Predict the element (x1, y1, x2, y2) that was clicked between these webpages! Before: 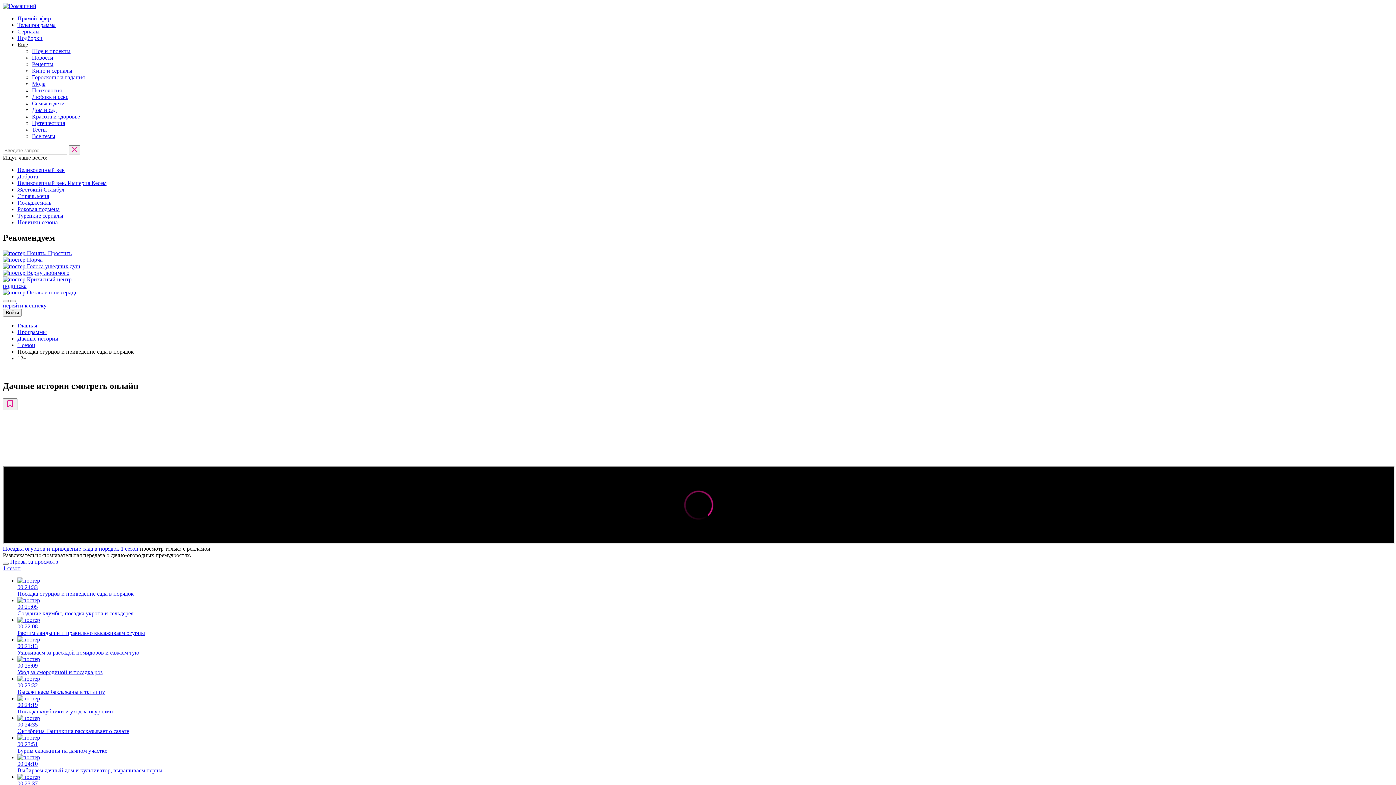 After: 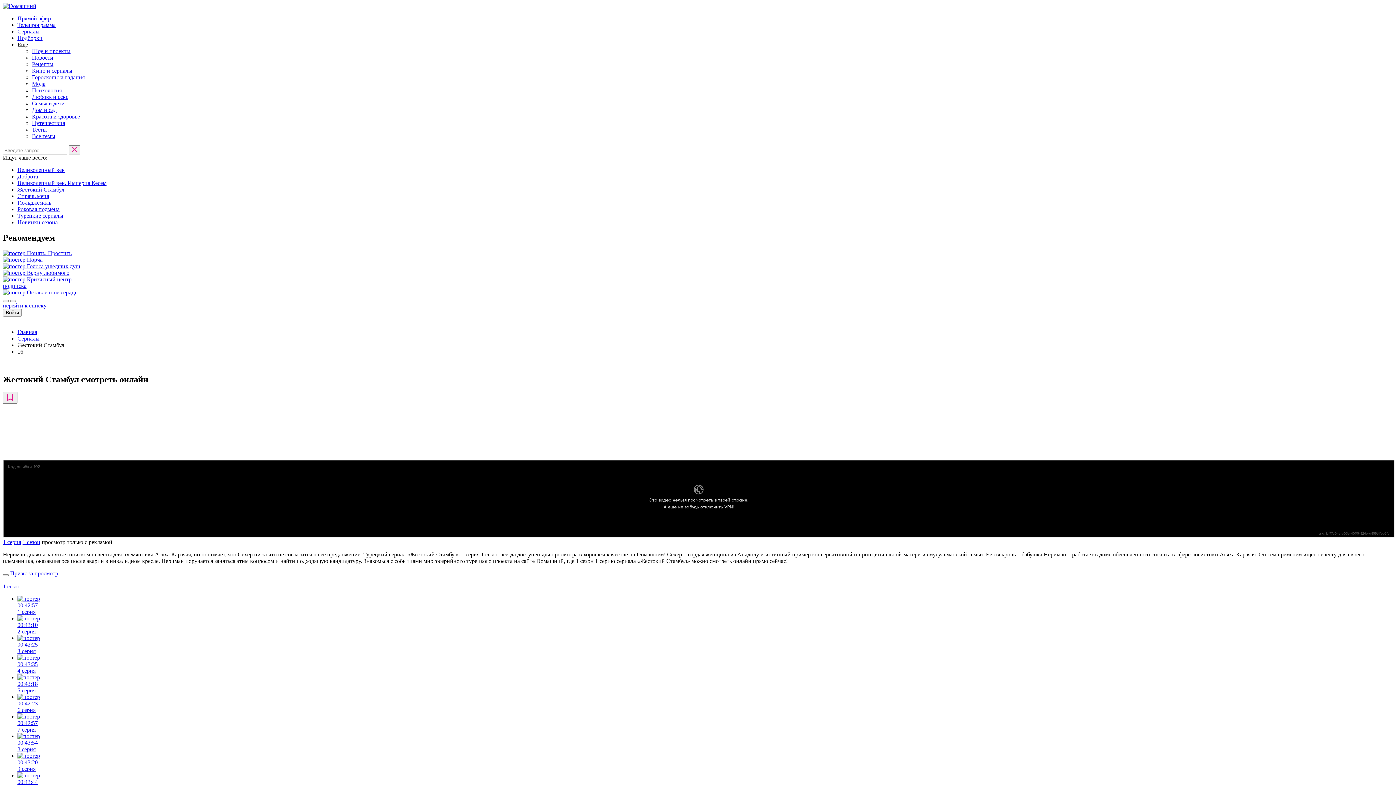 Action: label: Жестокий Стамбул bbox: (17, 186, 64, 192)